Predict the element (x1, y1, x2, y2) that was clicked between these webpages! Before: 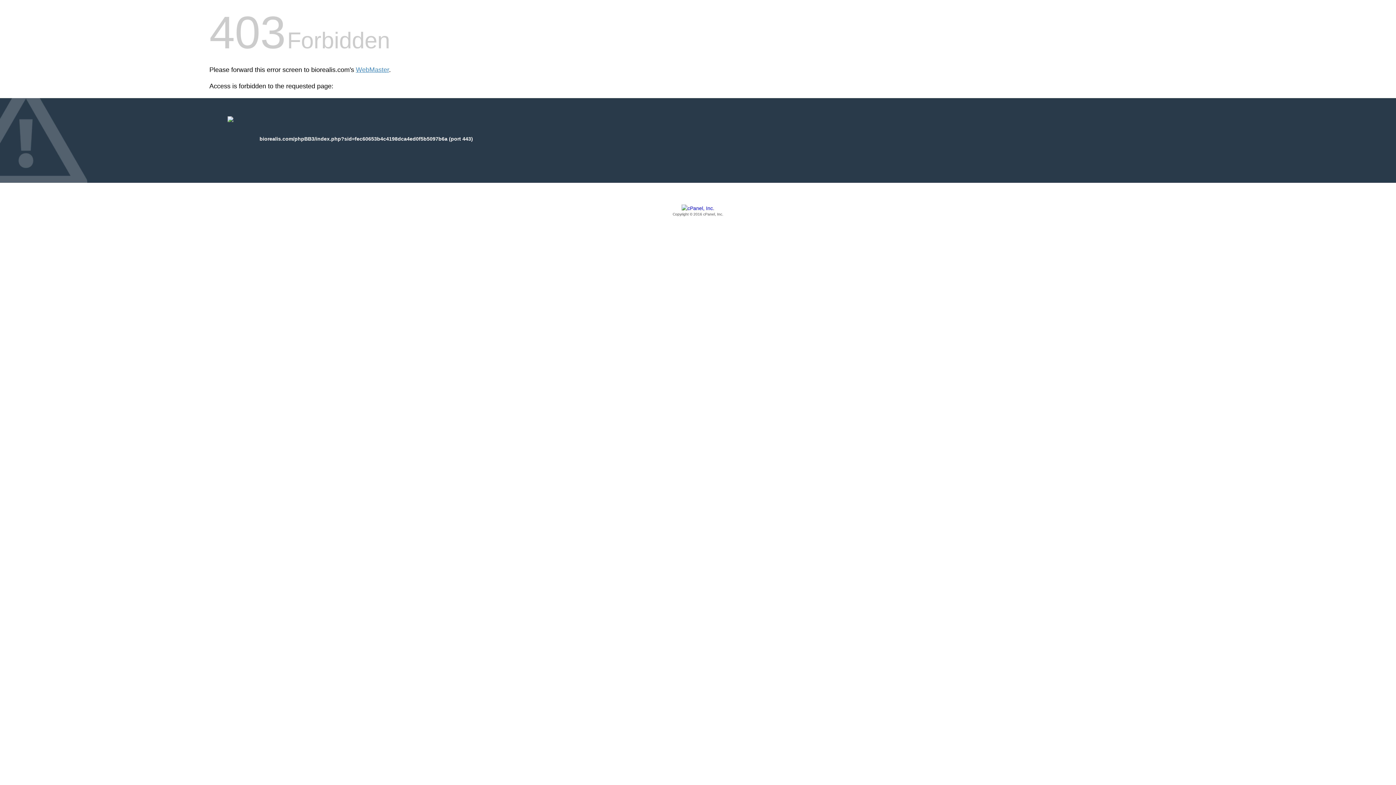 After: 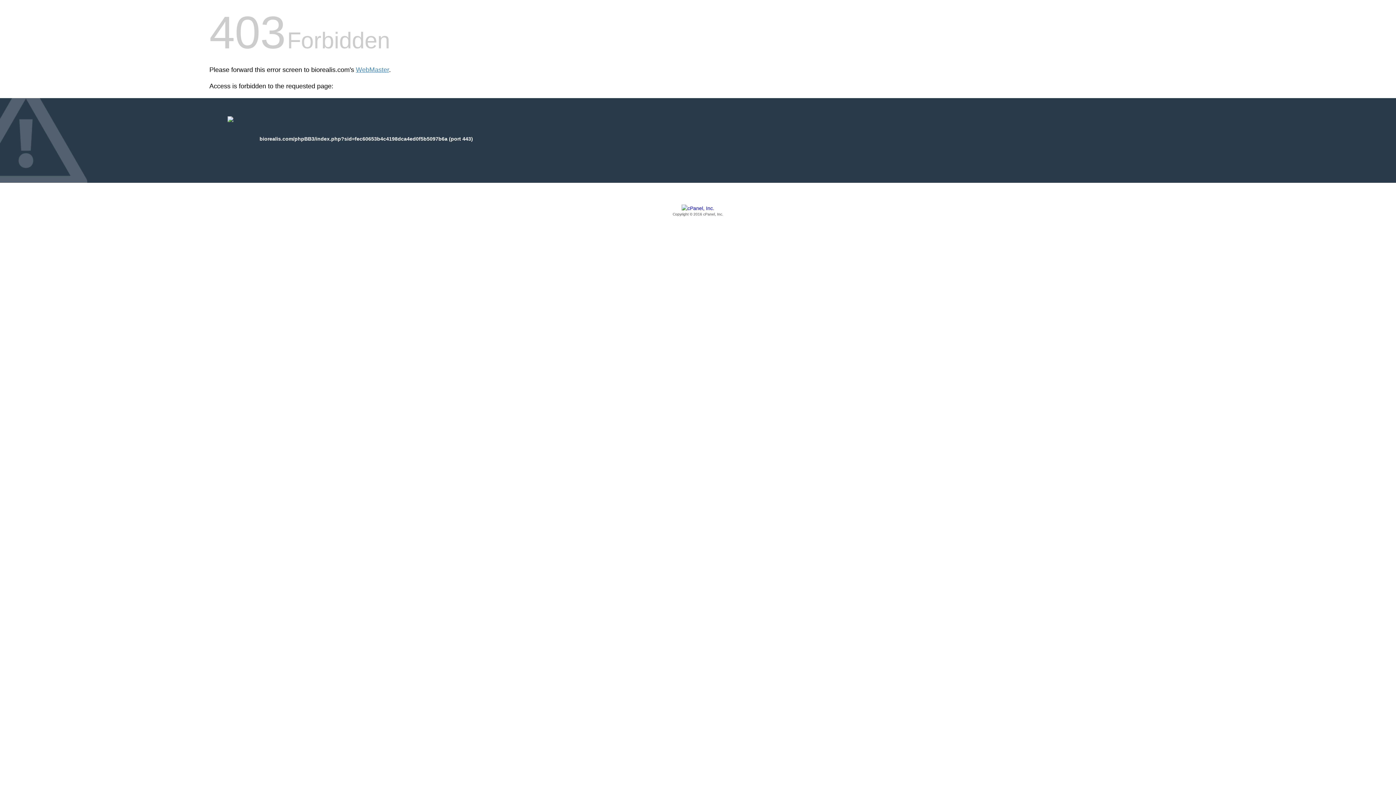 Action: bbox: (209, 205, 1186, 217) label: Copyright © 2016 cPanel, Inc.